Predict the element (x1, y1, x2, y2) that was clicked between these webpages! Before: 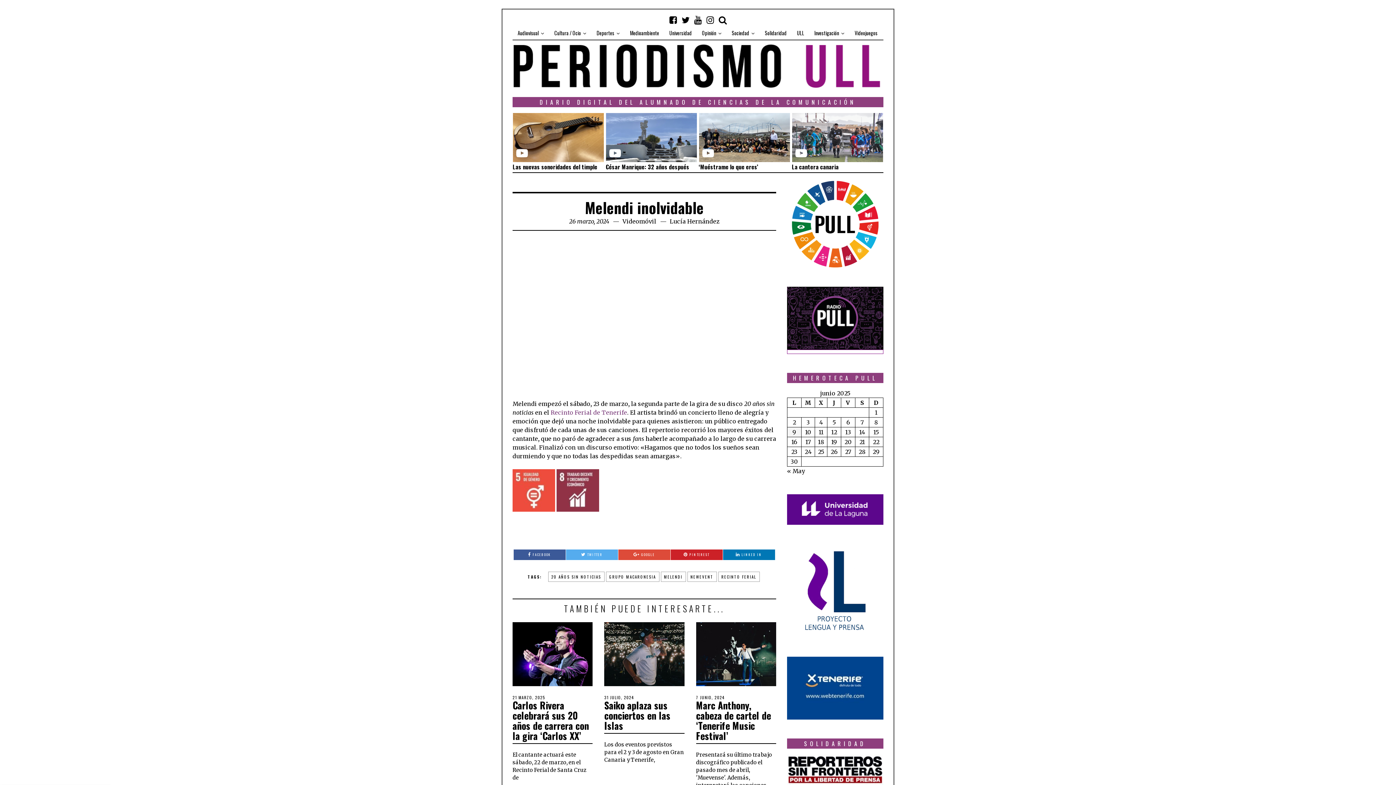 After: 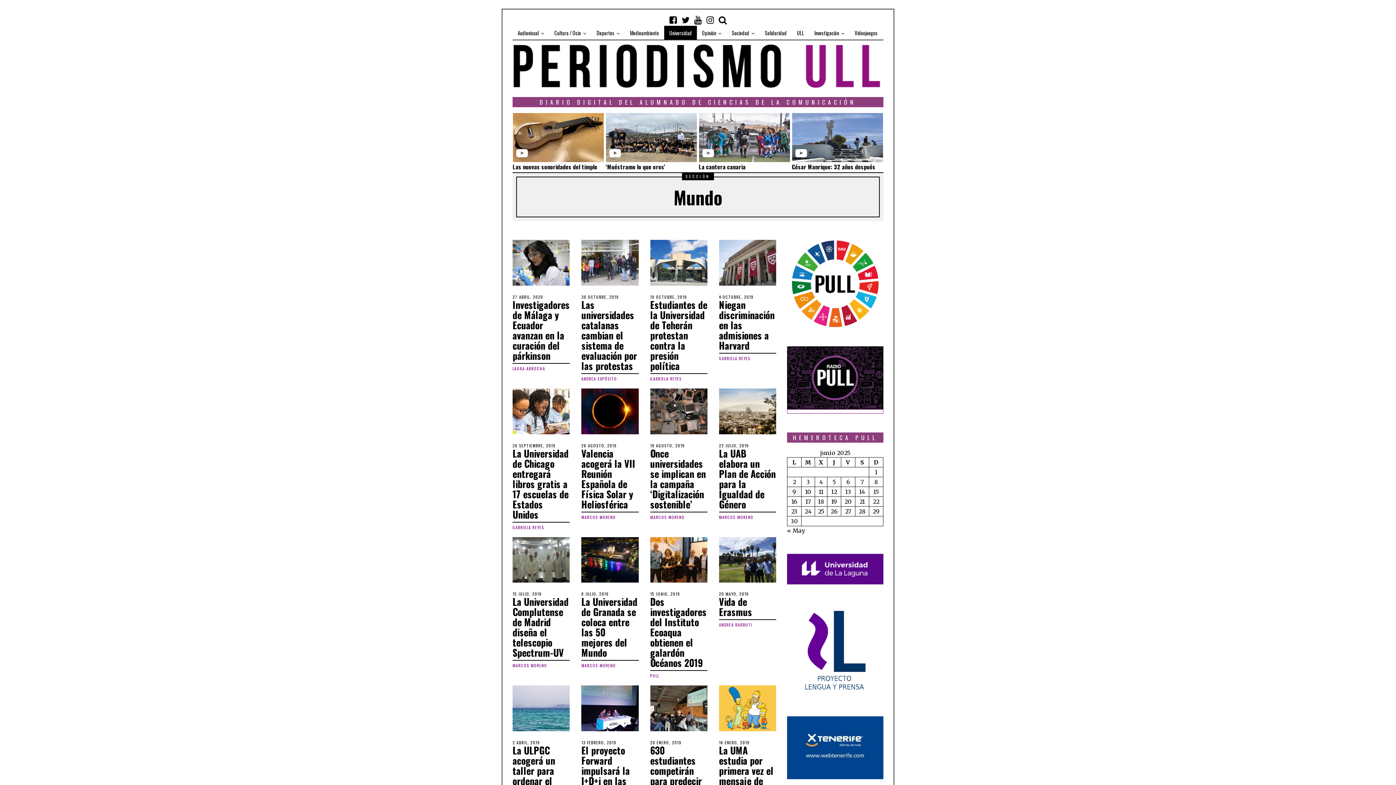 Action: label: Universidad bbox: (664, 25, 697, 40)